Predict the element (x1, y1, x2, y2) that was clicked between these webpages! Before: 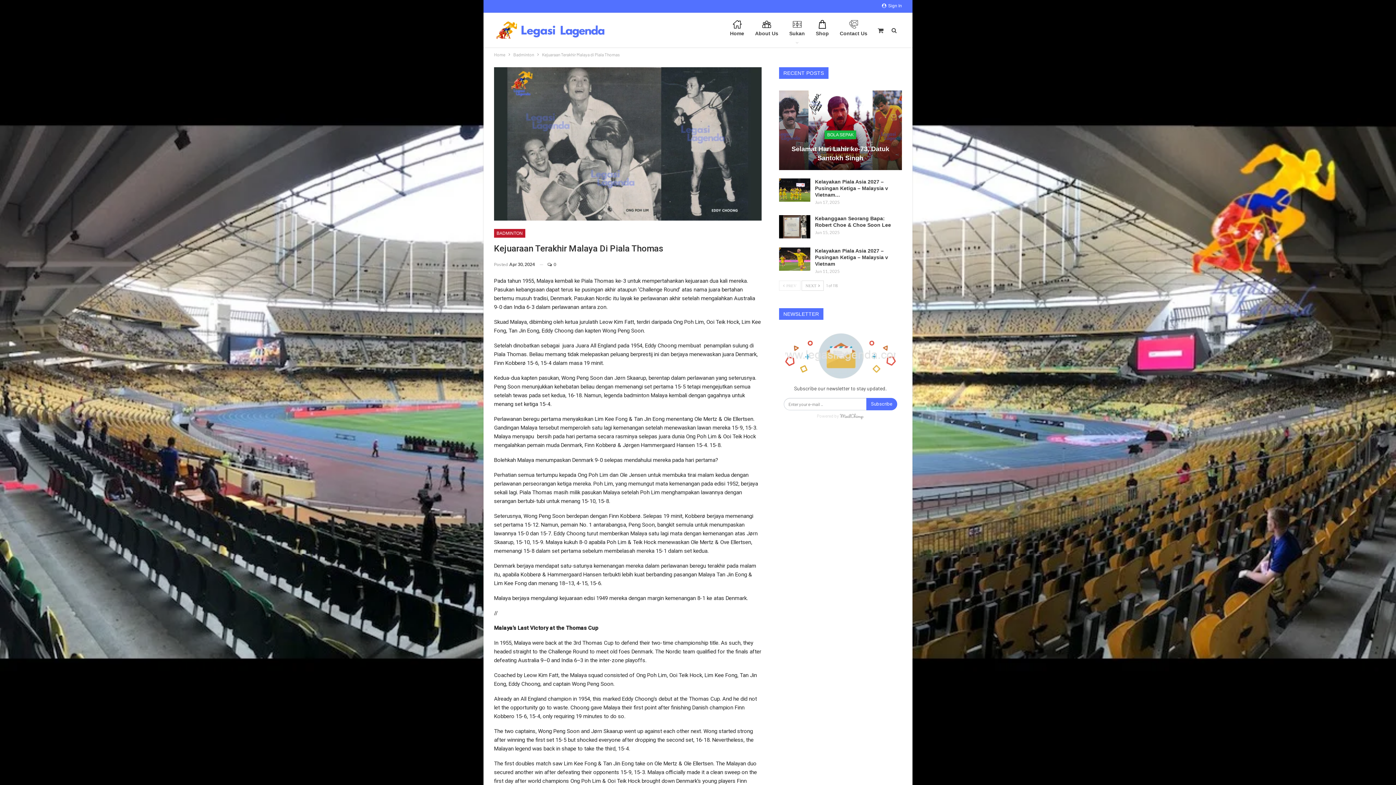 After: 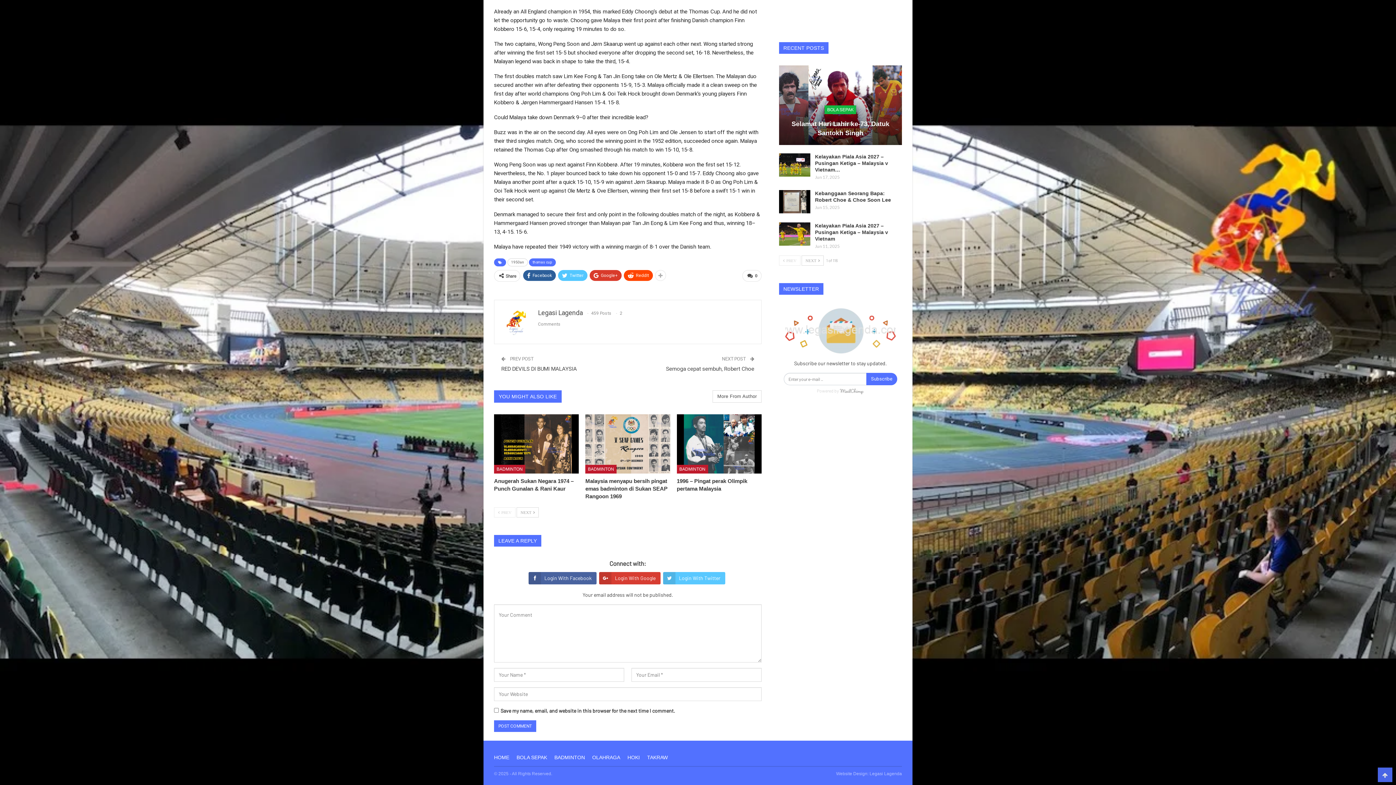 Action: label:  0 bbox: (540, 259, 556, 269)